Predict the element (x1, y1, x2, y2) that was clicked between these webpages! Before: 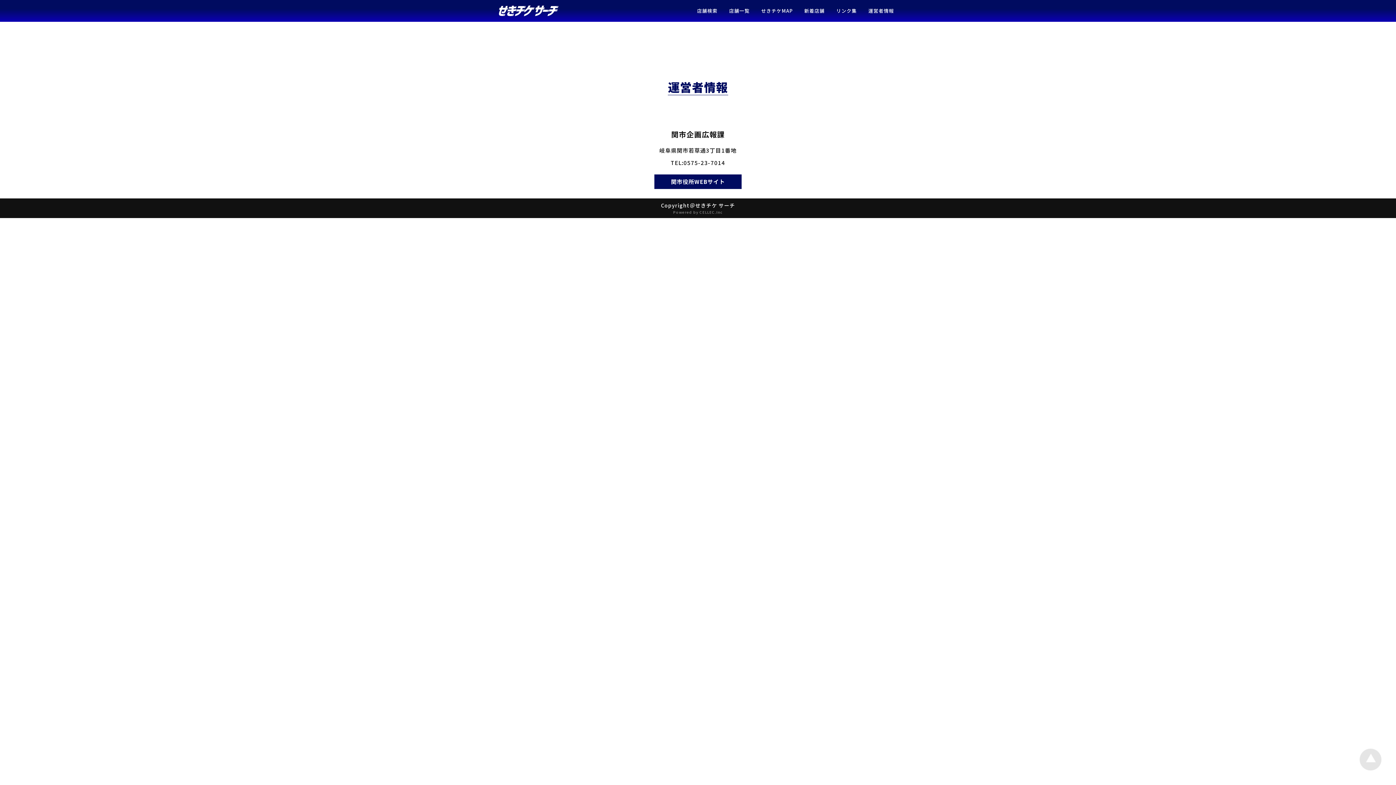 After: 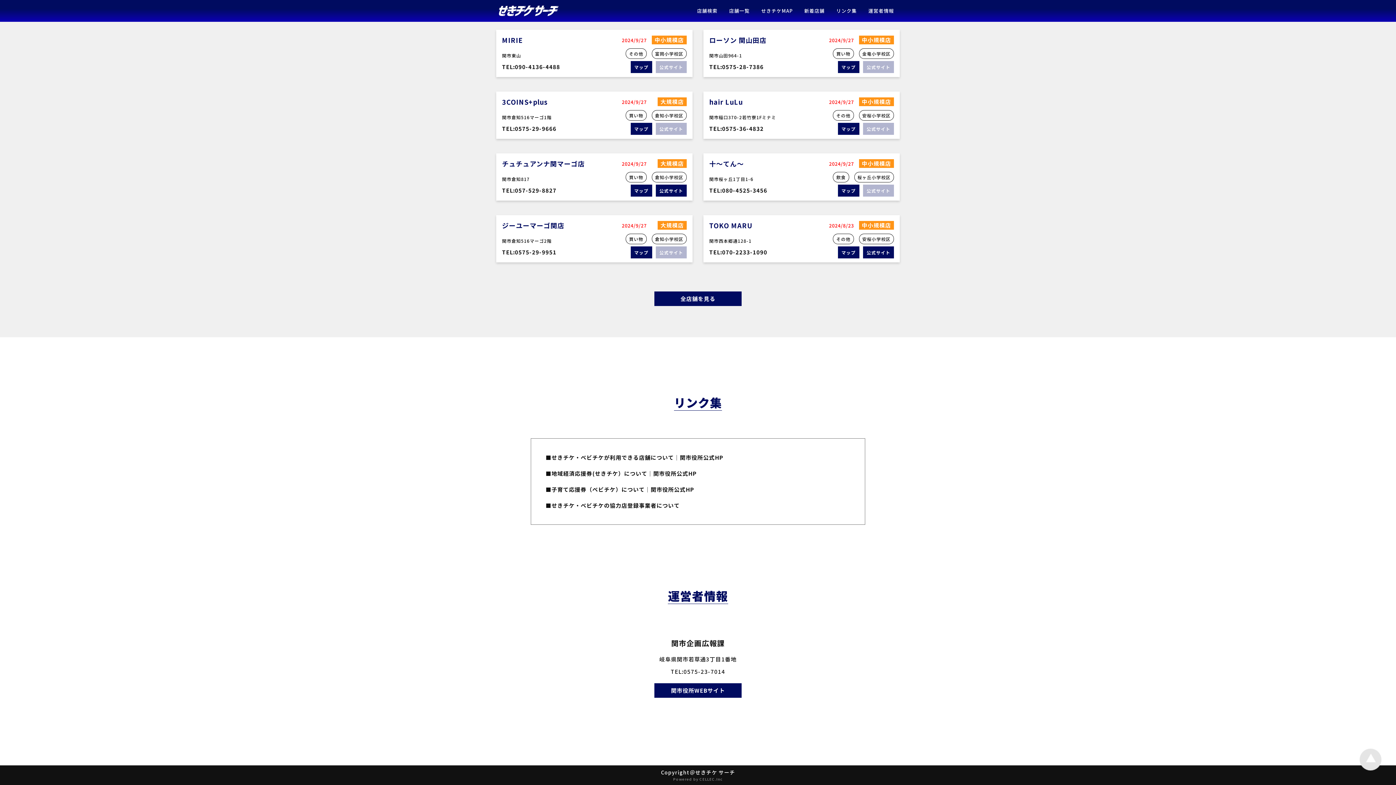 Action: label: 運営者情報 bbox: (868, 7, 894, 14)